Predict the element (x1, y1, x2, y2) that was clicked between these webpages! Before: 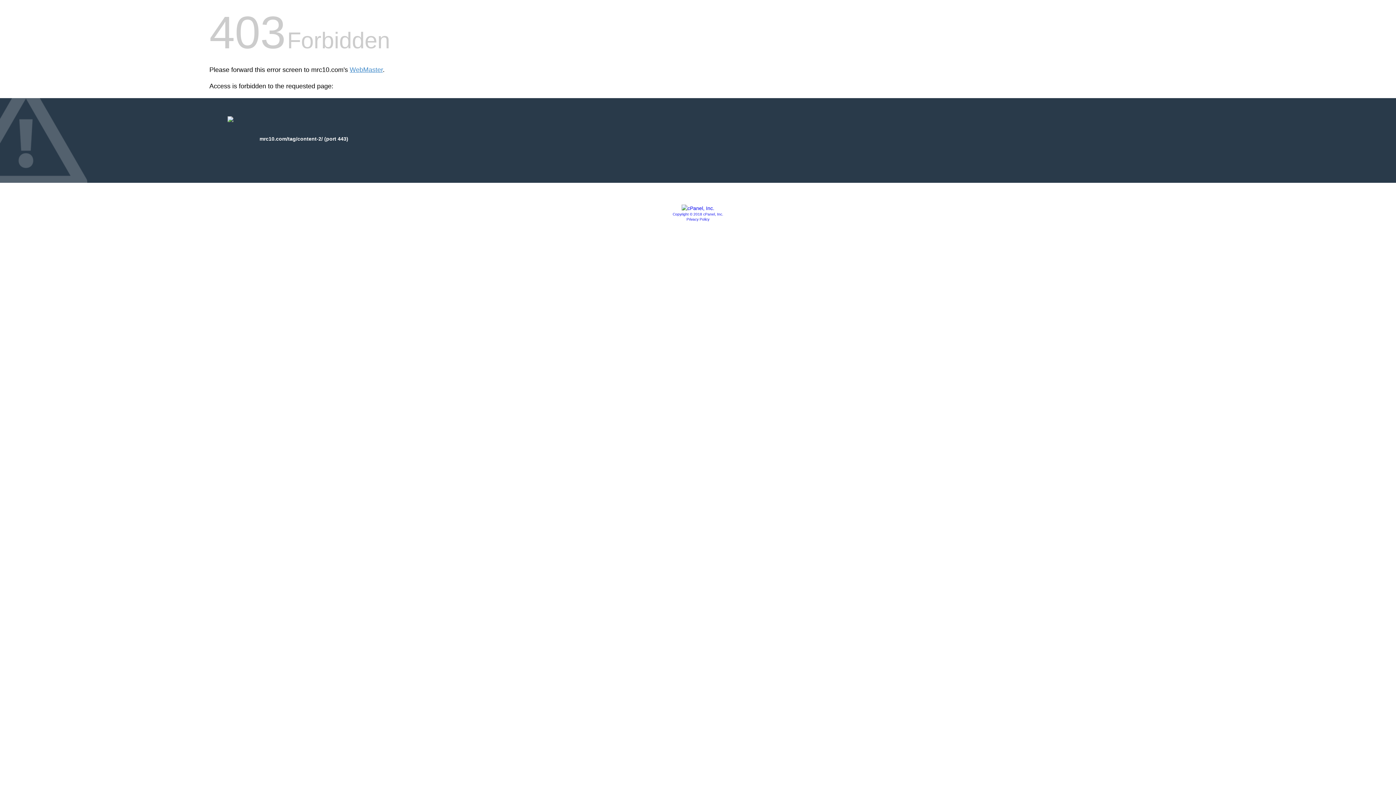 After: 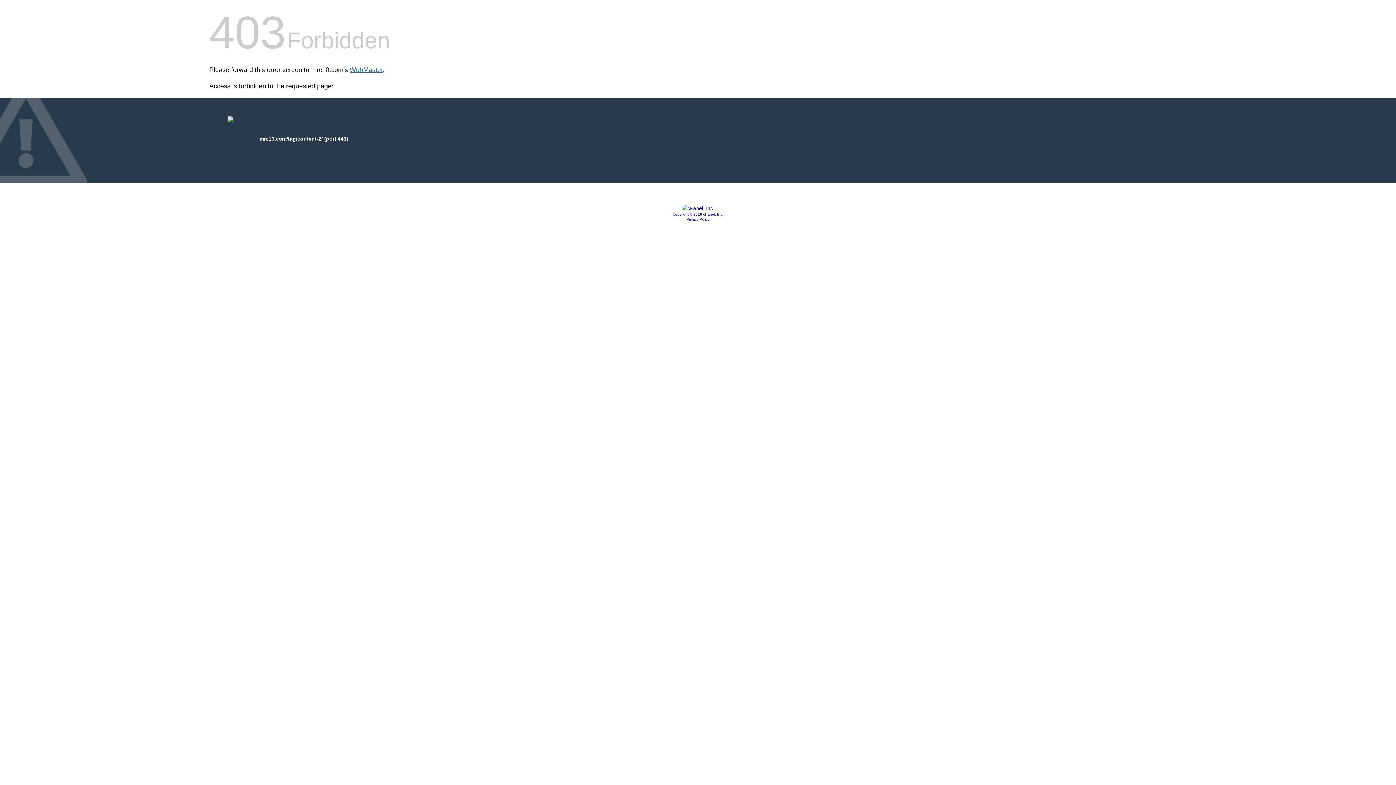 Action: bbox: (349, 66, 382, 73) label: WebMaster